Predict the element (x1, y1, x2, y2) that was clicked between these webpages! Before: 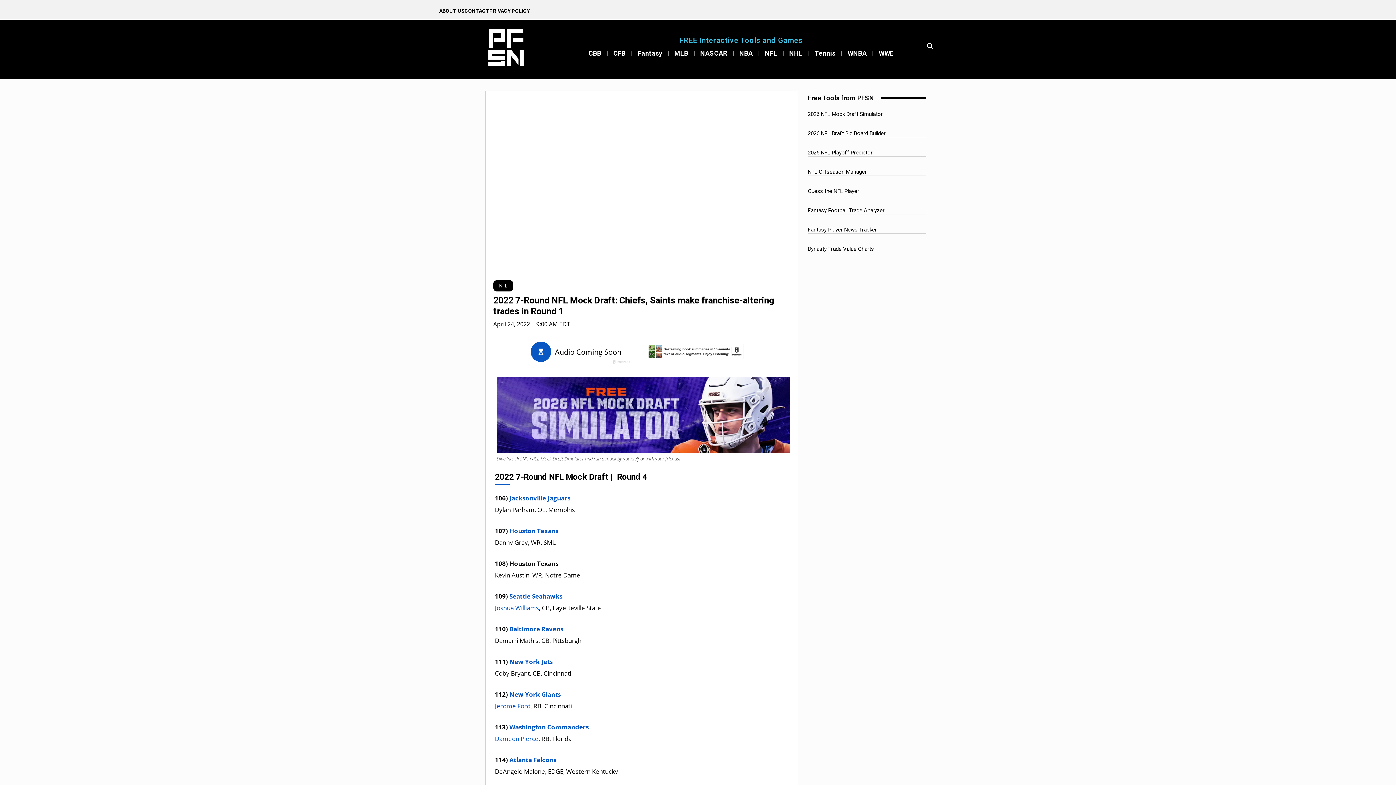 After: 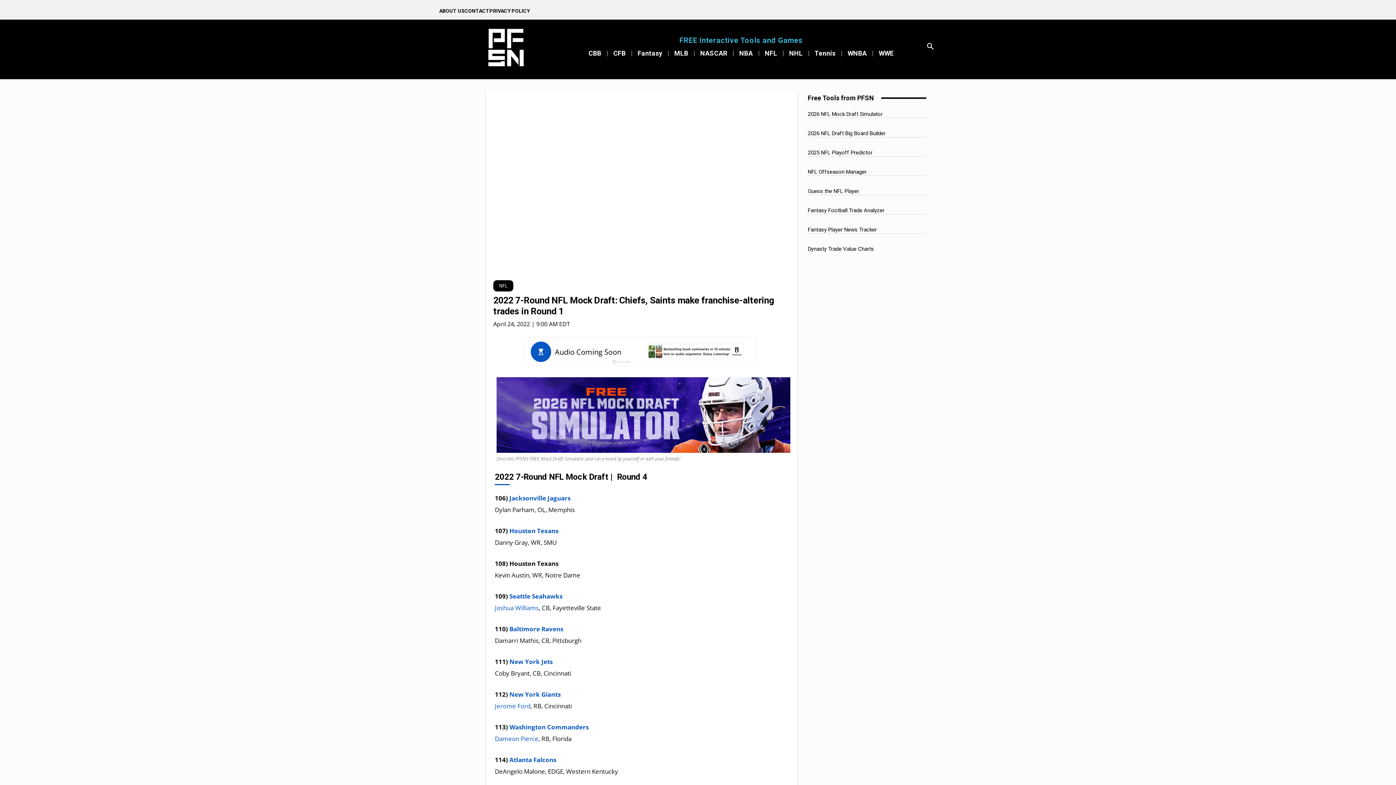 Action: bbox: (509, 625, 563, 633) label: Baltimore Ravens